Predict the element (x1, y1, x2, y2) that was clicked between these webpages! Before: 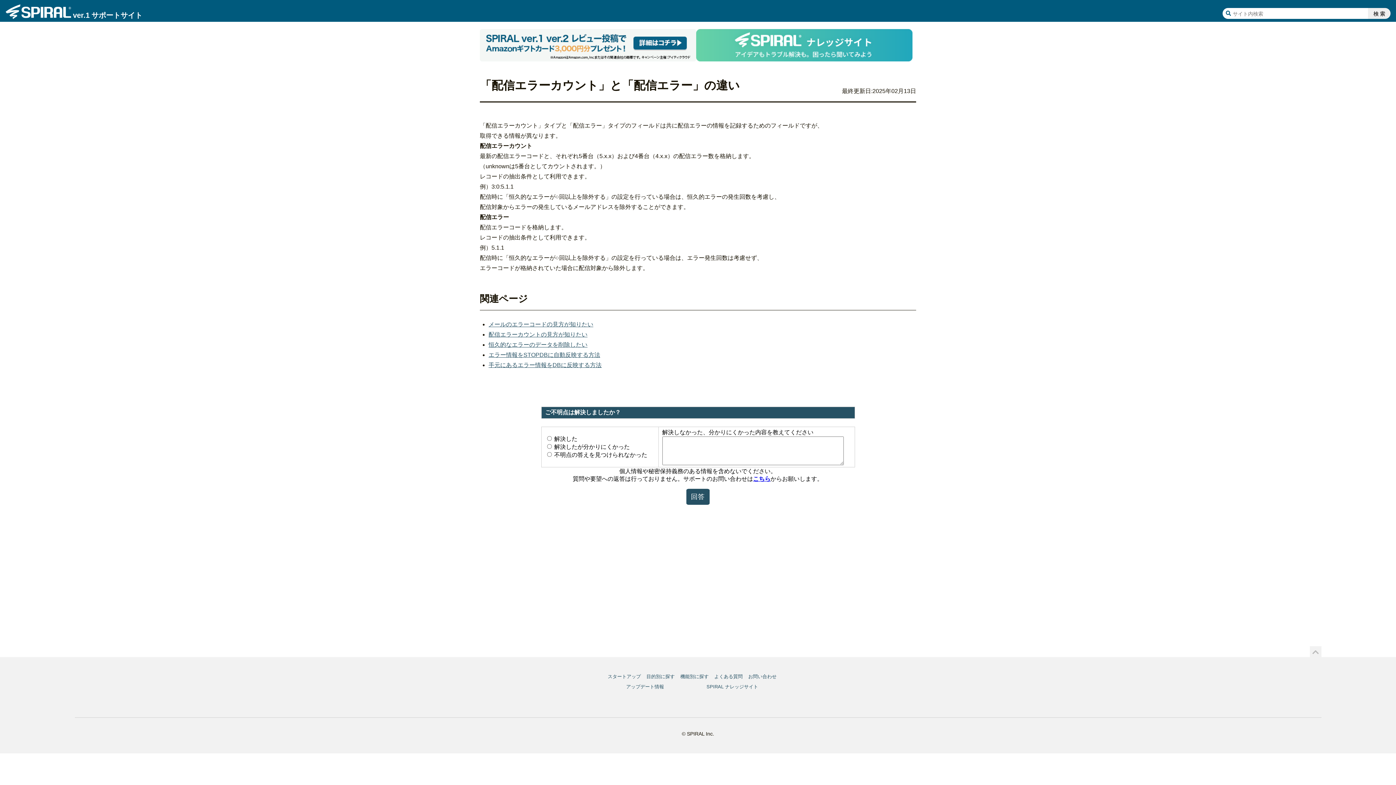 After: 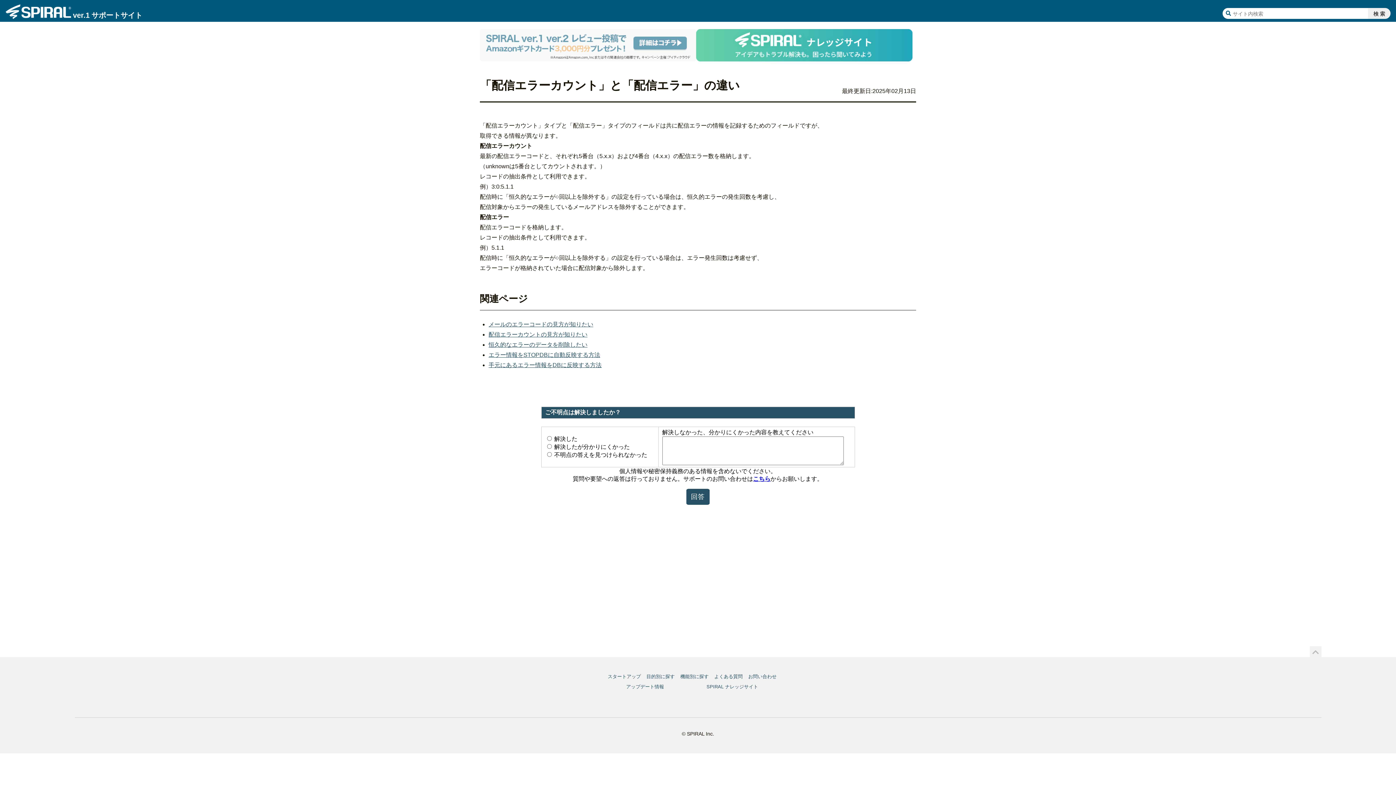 Action: bbox: (480, 29, 696, 64)